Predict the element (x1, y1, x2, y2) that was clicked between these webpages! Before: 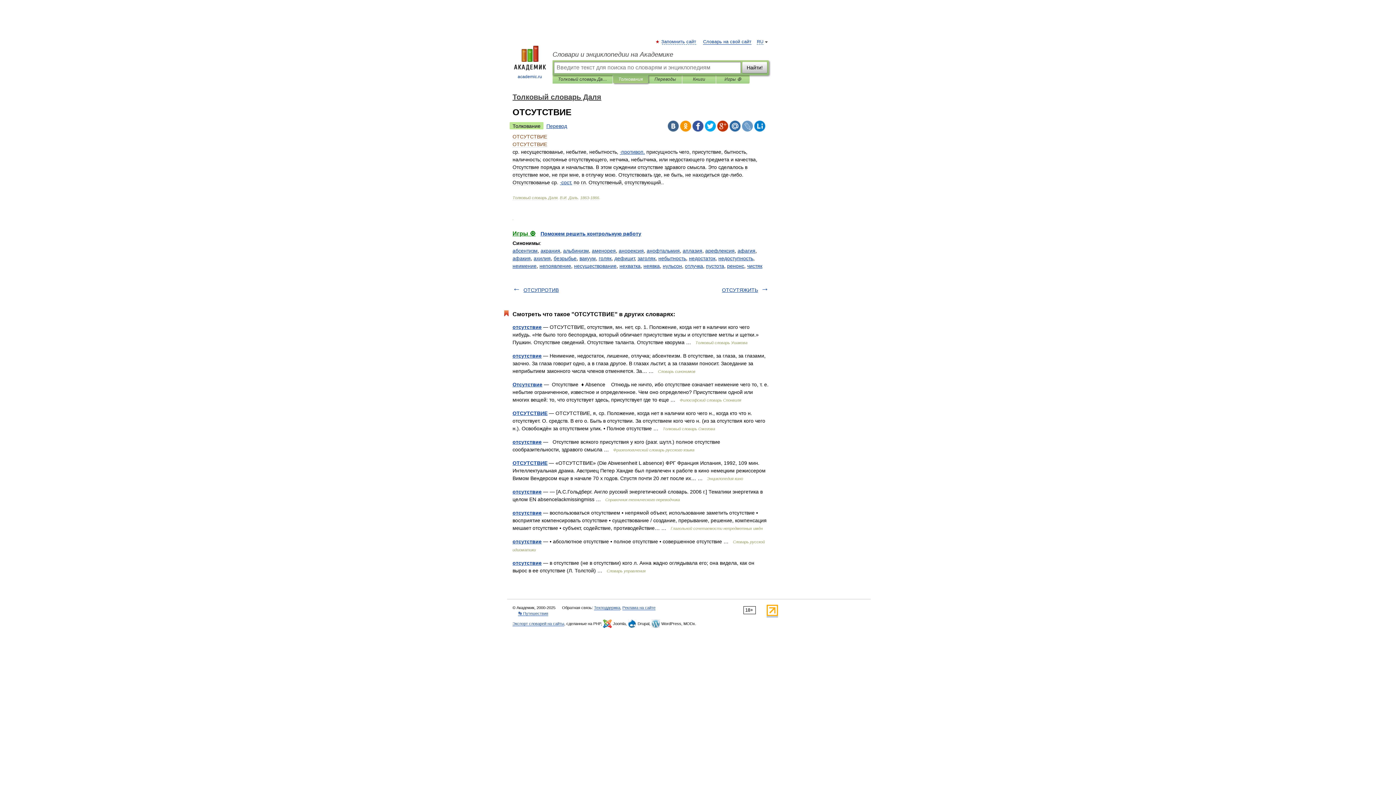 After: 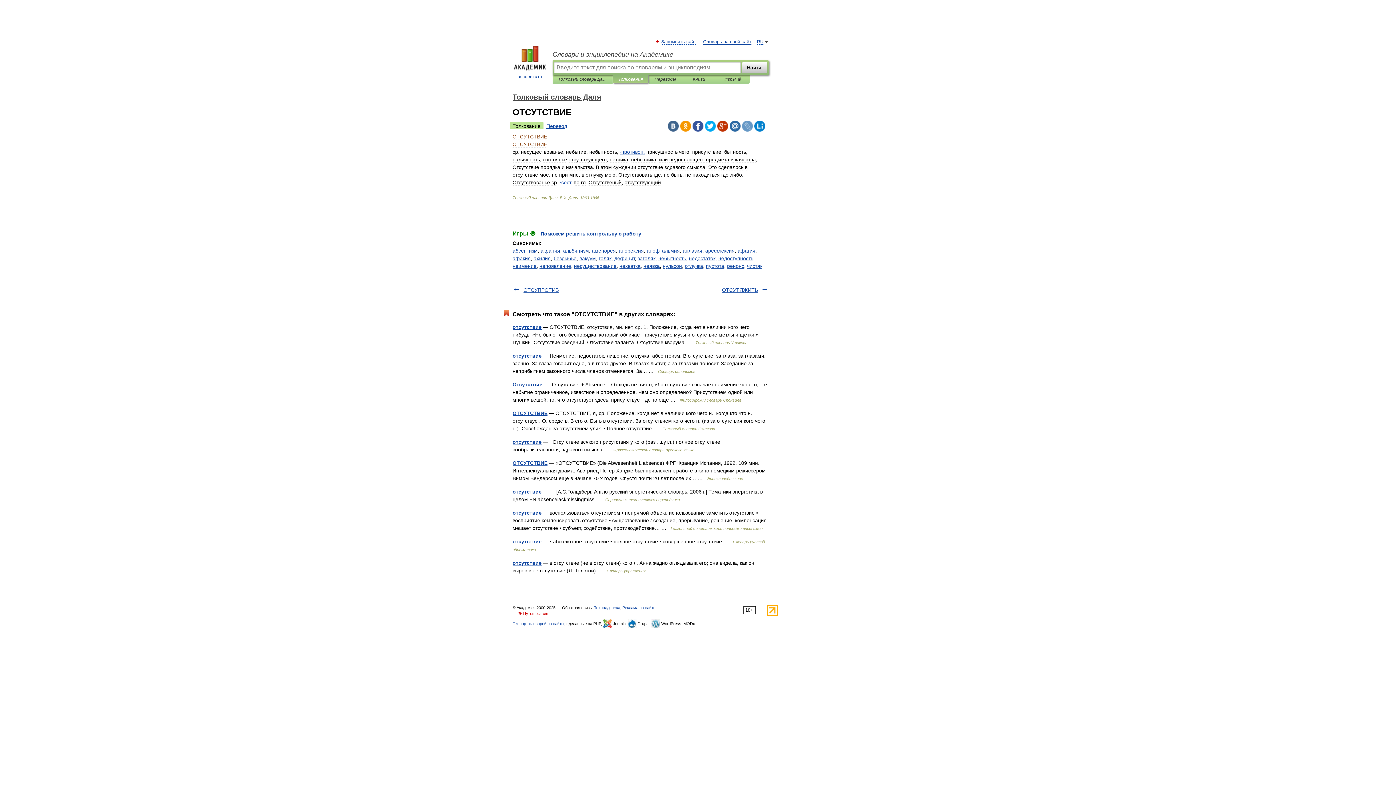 Action: label: 👣 Путешествия bbox: (518, 611, 548, 616)